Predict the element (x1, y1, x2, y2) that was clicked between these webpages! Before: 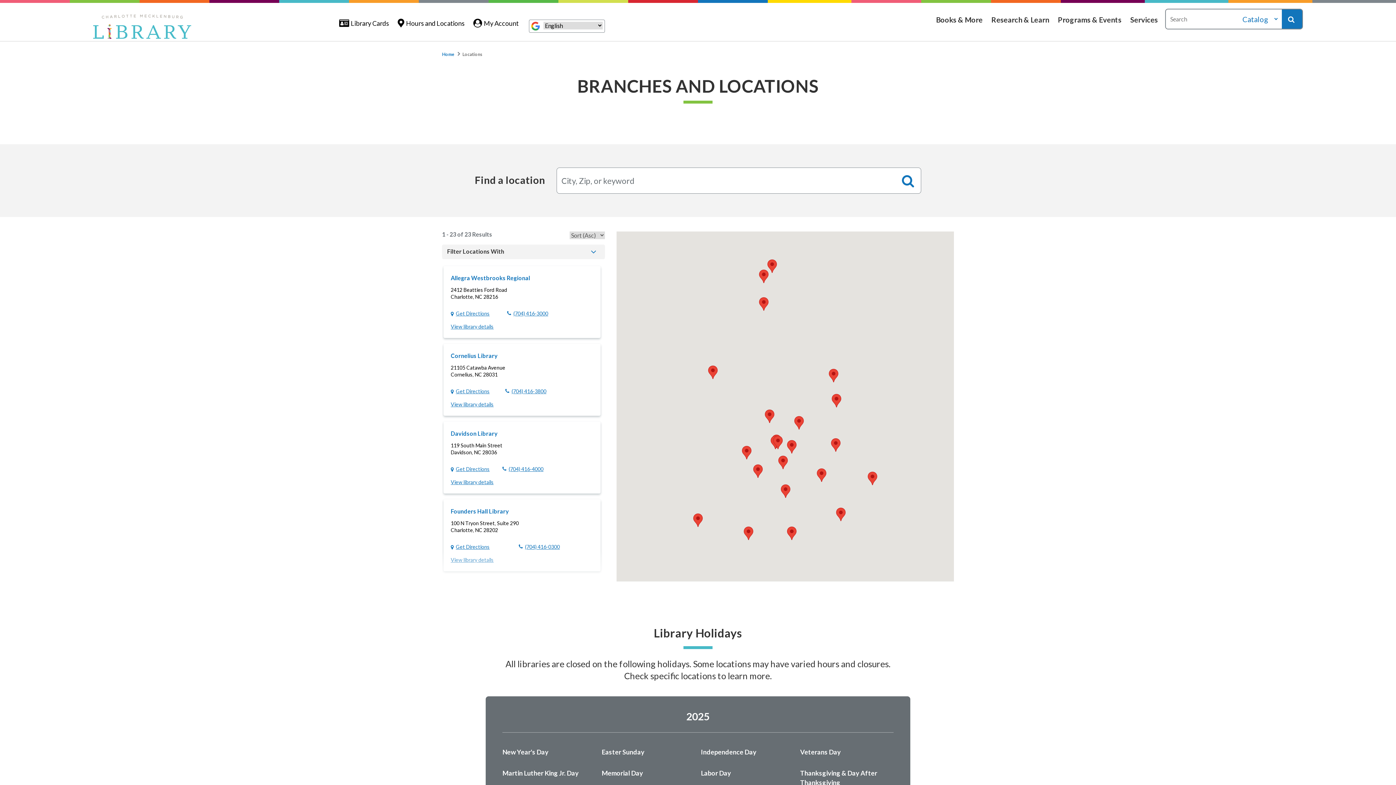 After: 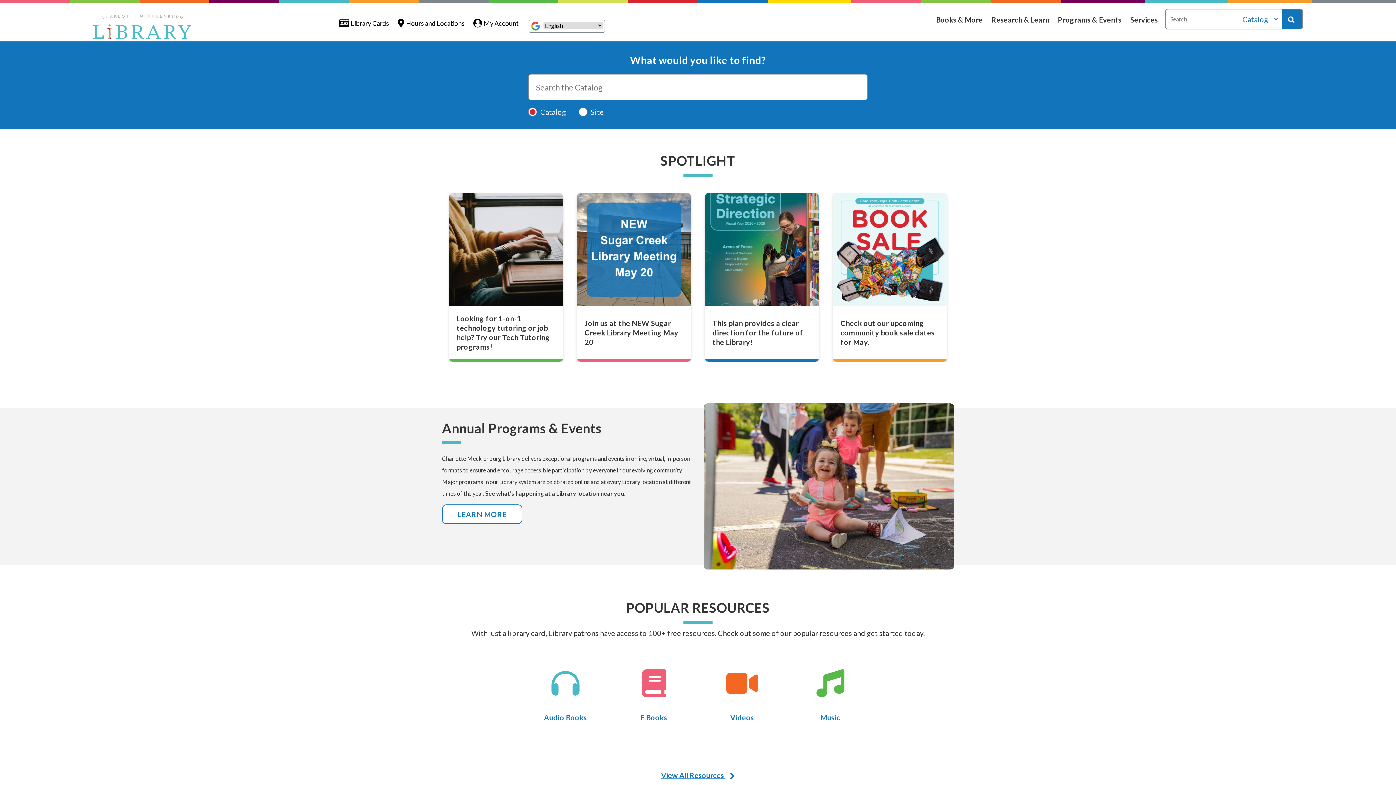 Action: bbox: (442, 51, 454, 57) label: Home